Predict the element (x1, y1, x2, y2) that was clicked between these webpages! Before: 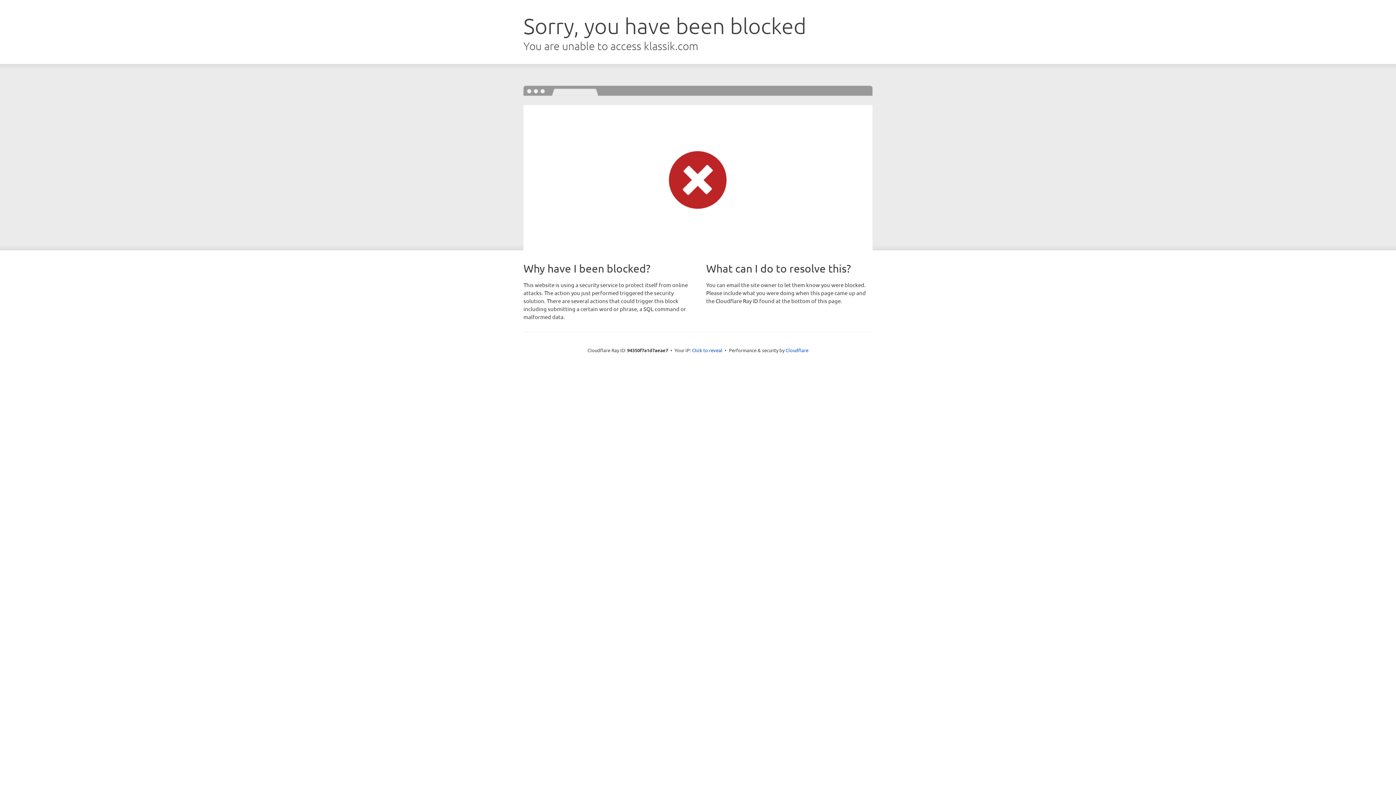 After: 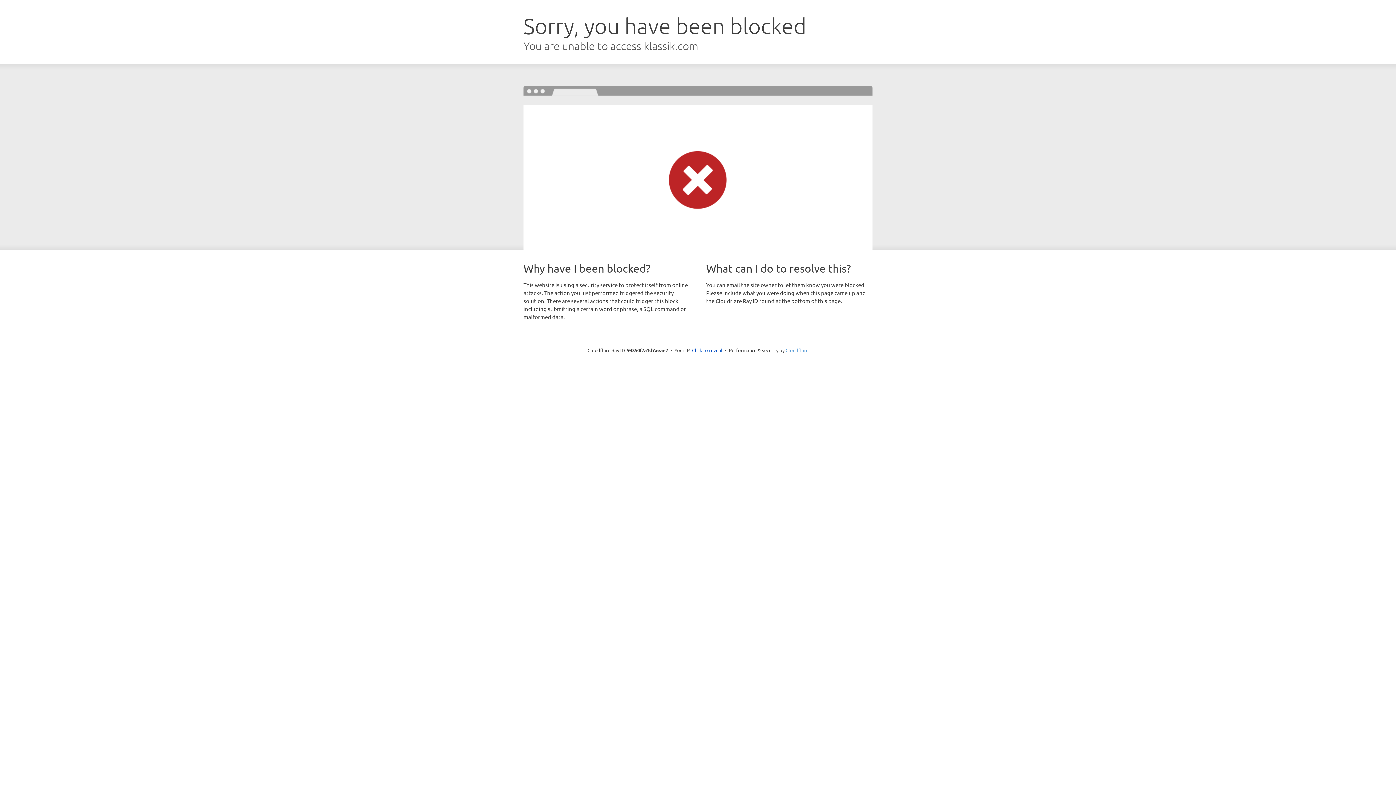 Action: label: Cloudflare bbox: (785, 347, 808, 353)